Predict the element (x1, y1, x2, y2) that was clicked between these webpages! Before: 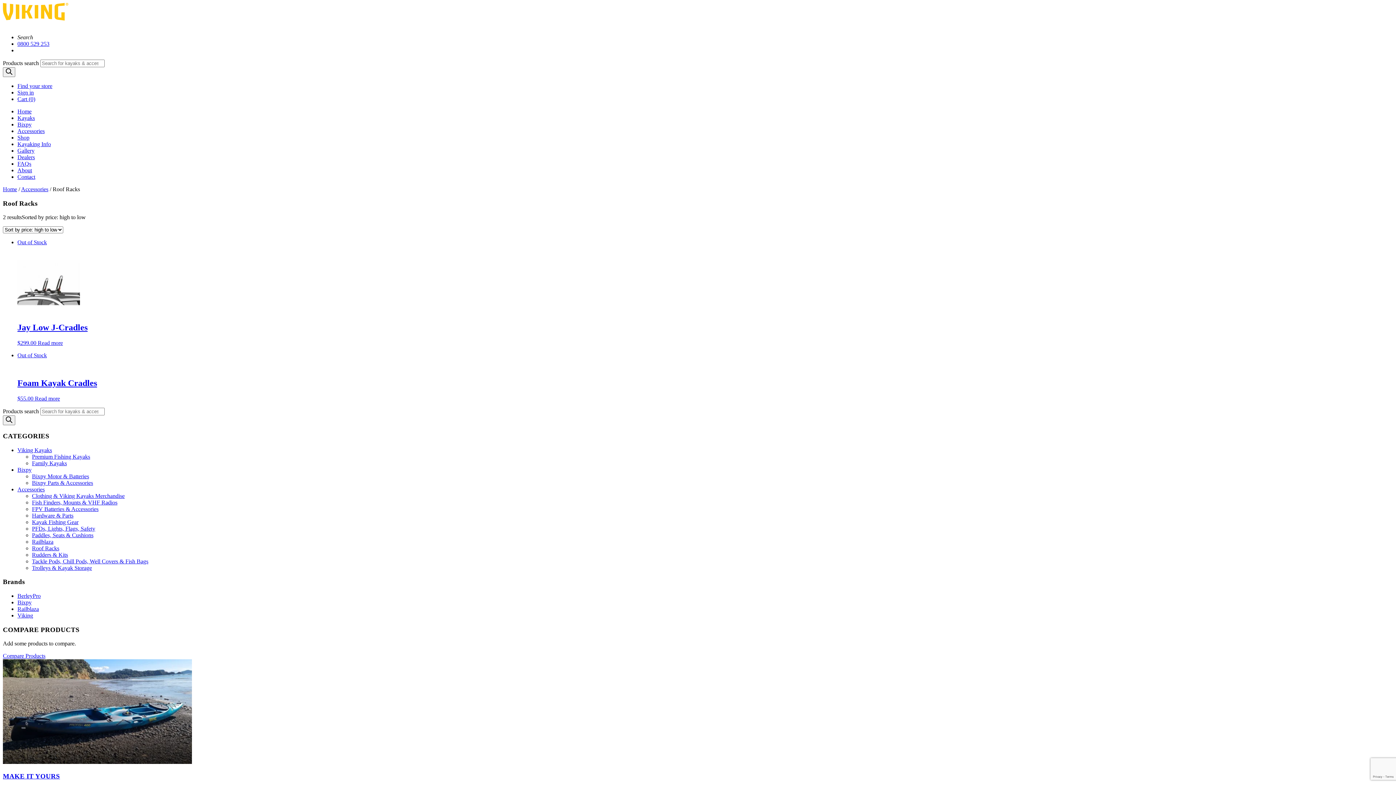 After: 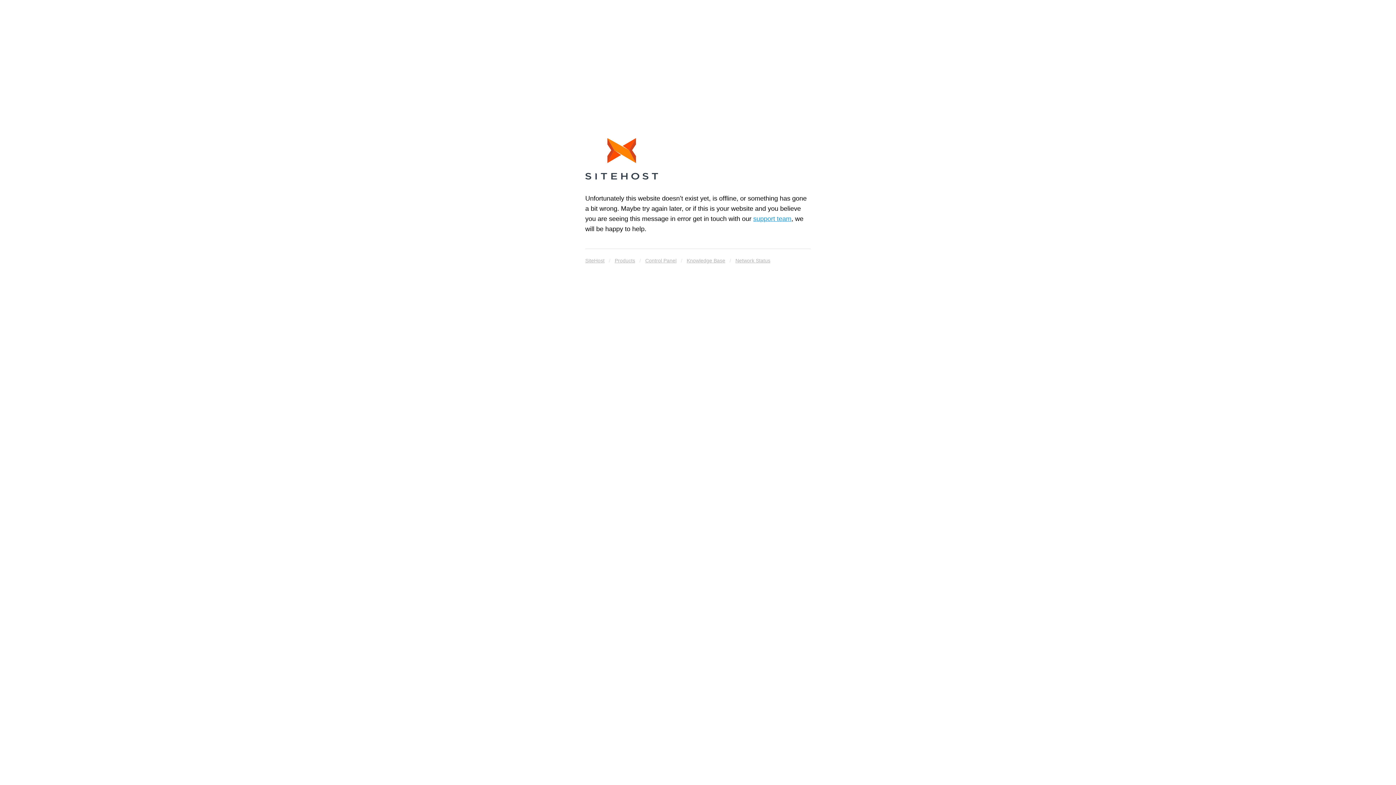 Action: bbox: (17, 141, 50, 147) label: Kayaking Info